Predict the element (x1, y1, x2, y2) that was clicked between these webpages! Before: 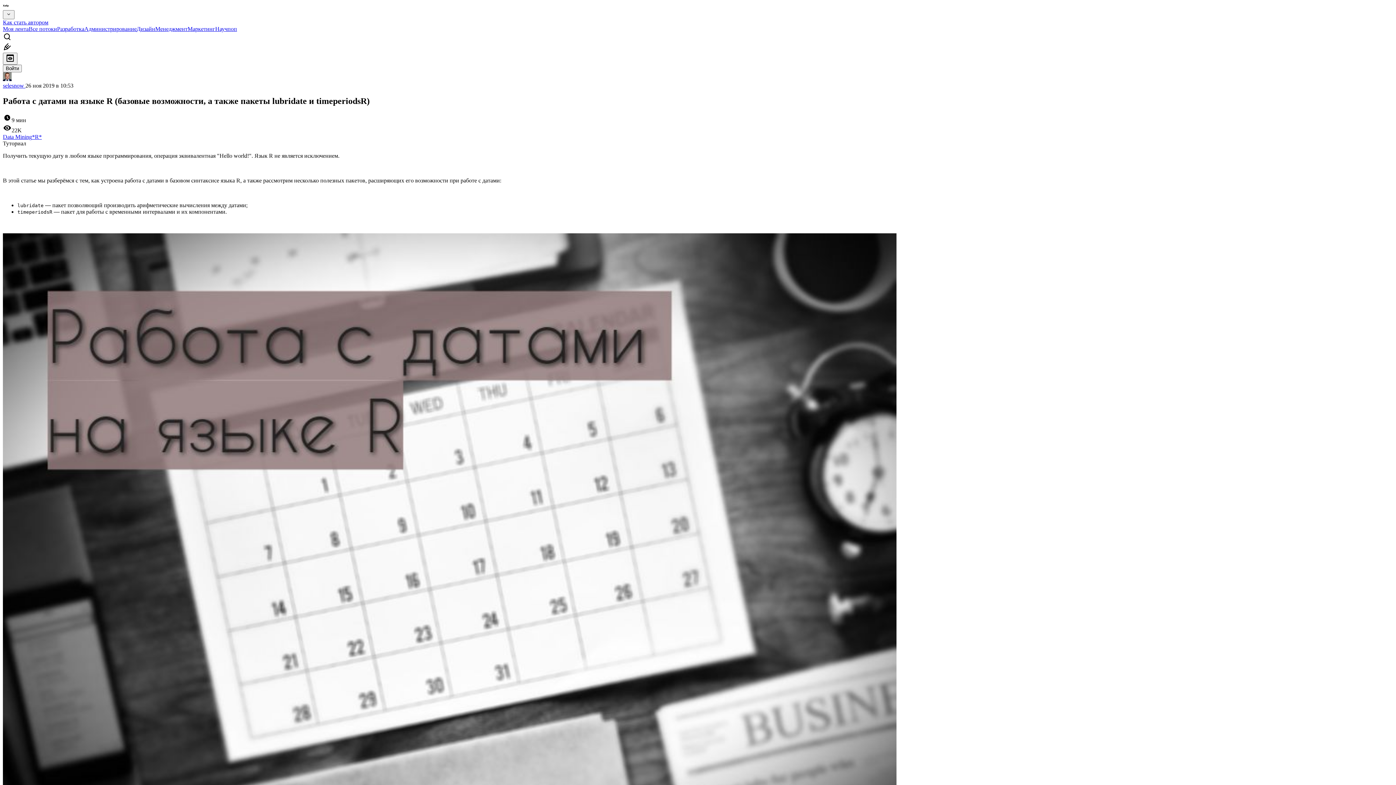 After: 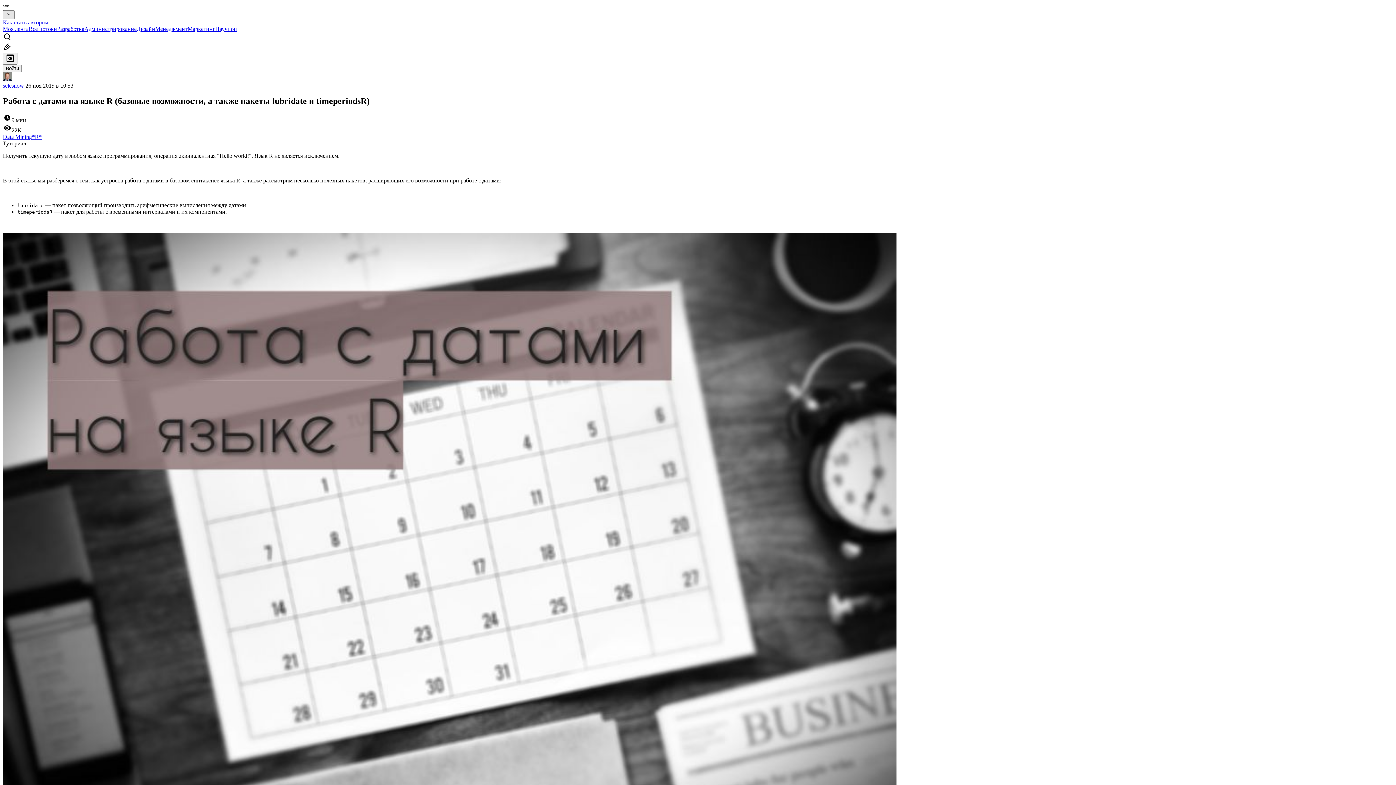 Action: bbox: (2, 10, 14, 19)